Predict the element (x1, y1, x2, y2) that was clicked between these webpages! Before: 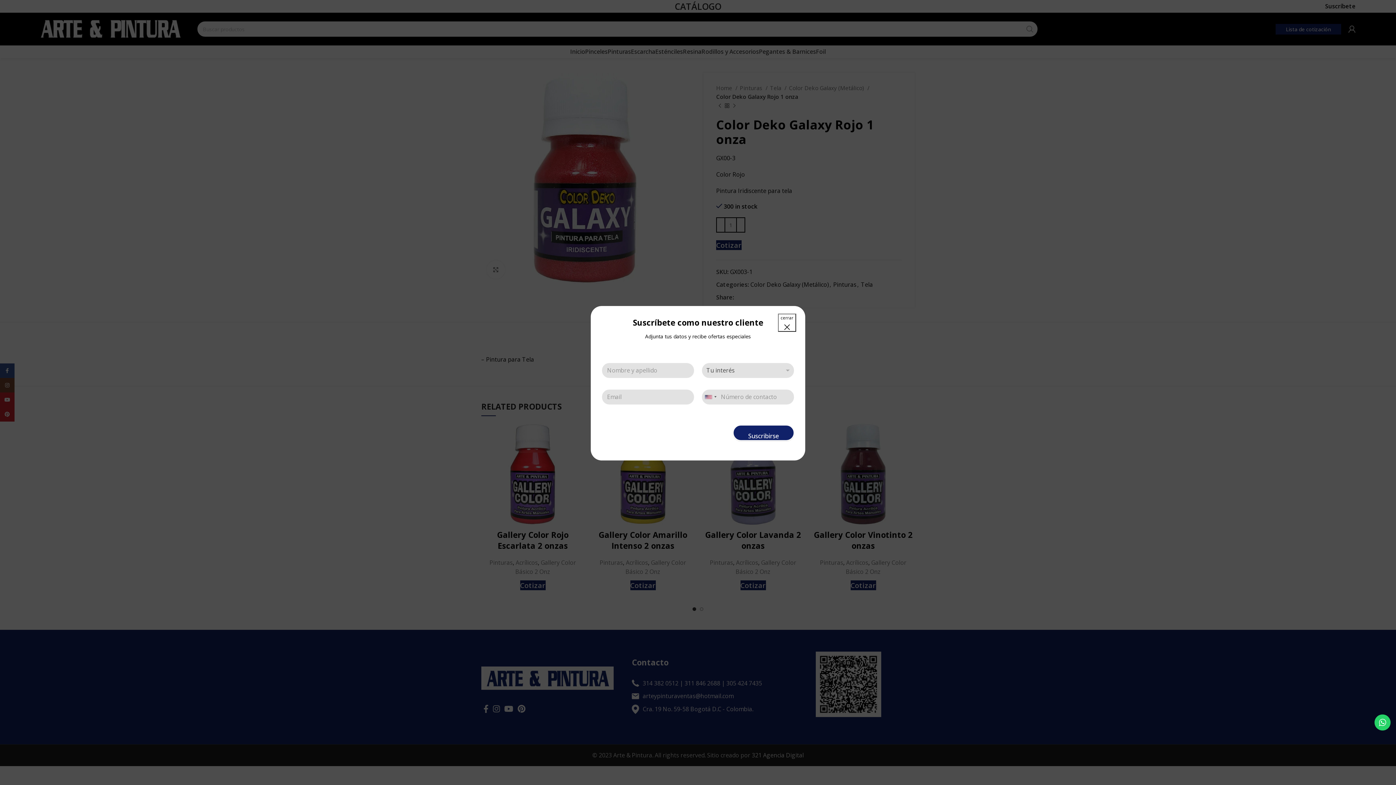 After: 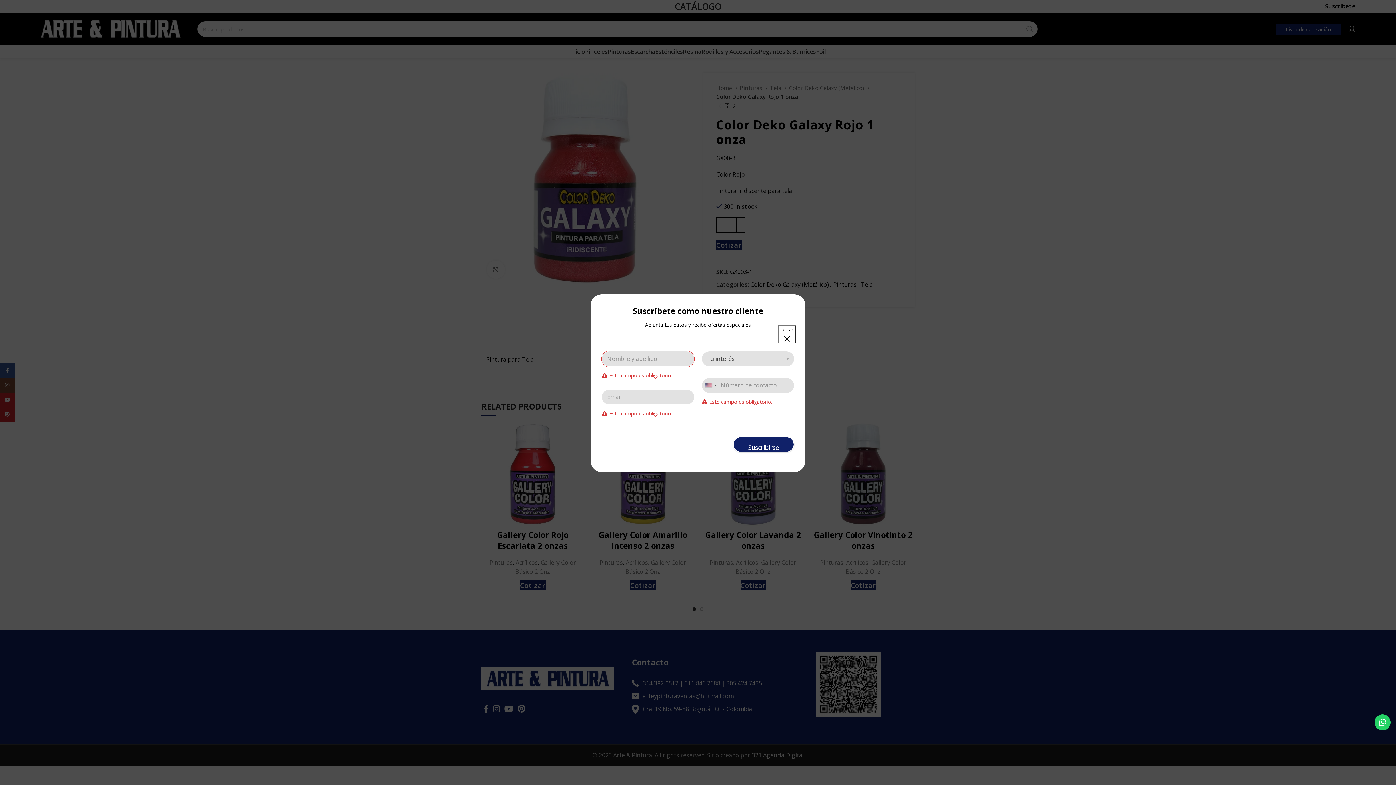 Action: bbox: (733, 424, 794, 440) label: Suscribirse